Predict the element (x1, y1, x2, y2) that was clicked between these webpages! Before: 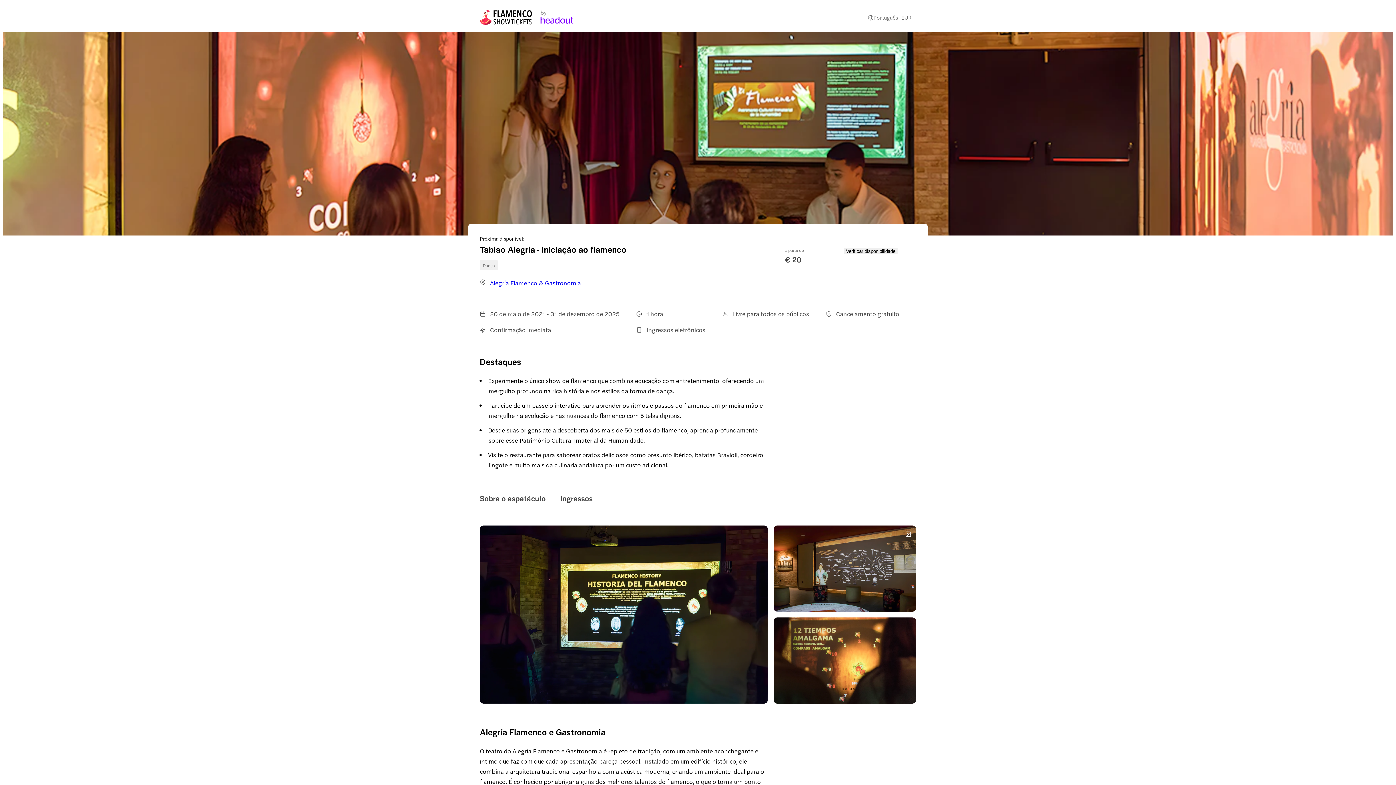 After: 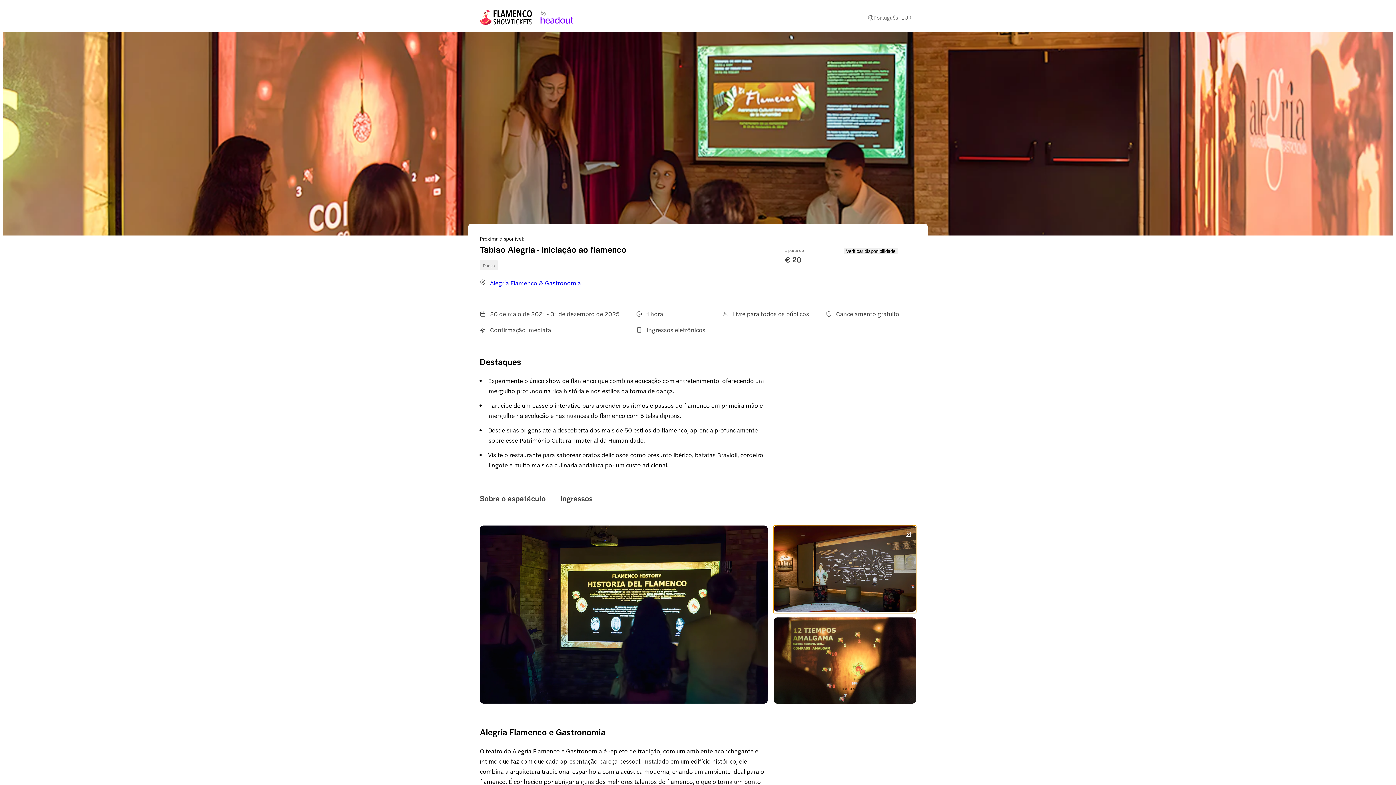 Action: bbox: (773, 525, 916, 612)